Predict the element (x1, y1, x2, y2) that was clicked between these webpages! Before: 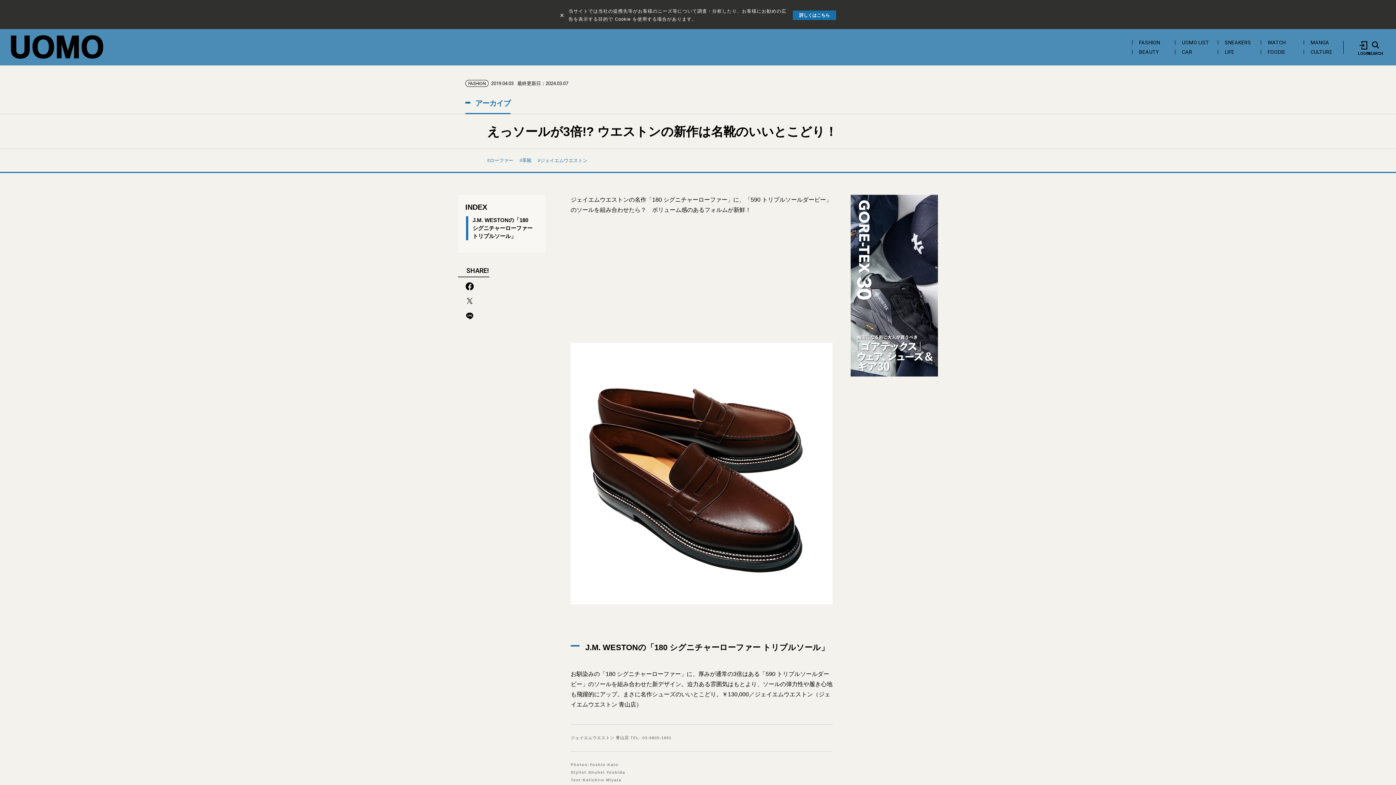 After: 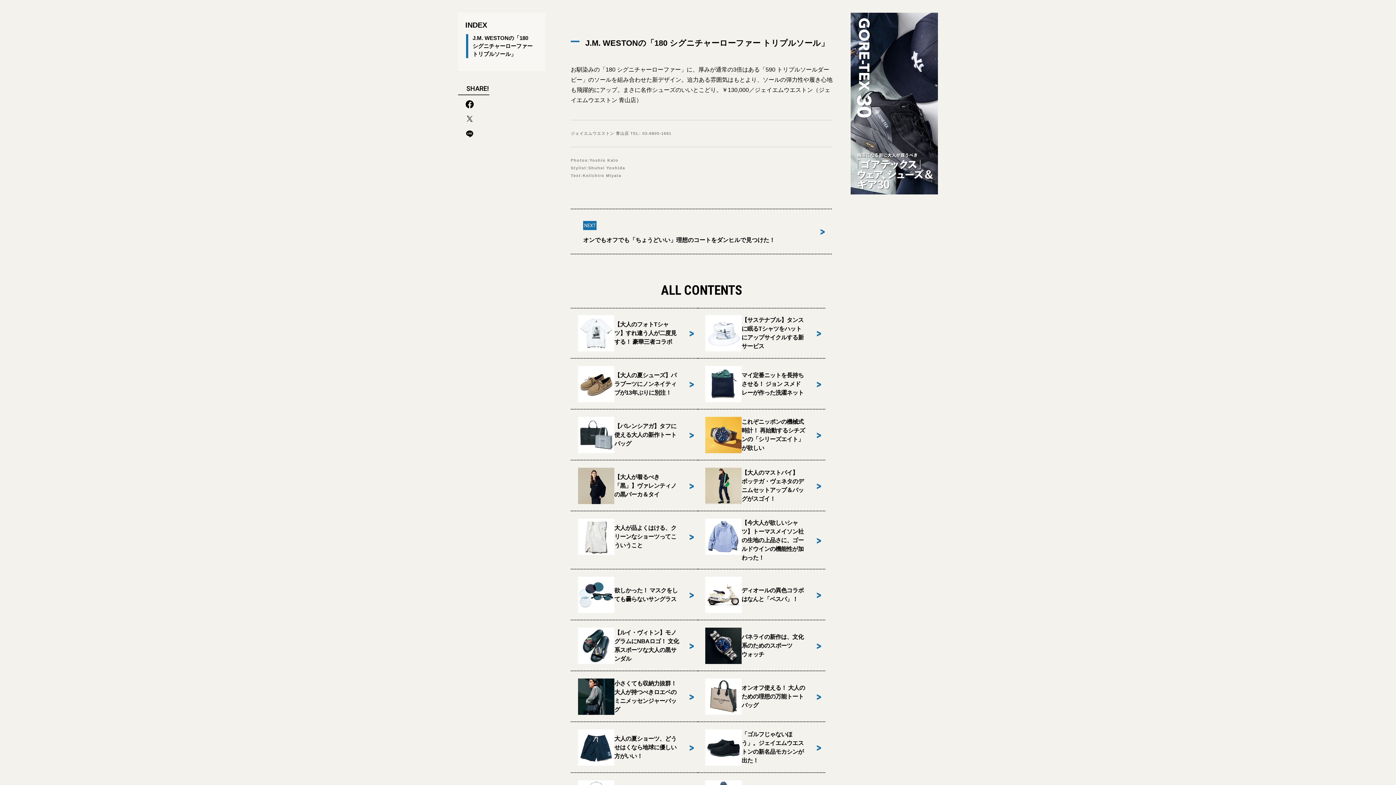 Action: label: J.M. WESTONの「180 シグニチャーローファー トリプルソール」 bbox: (465, 216, 534, 240)